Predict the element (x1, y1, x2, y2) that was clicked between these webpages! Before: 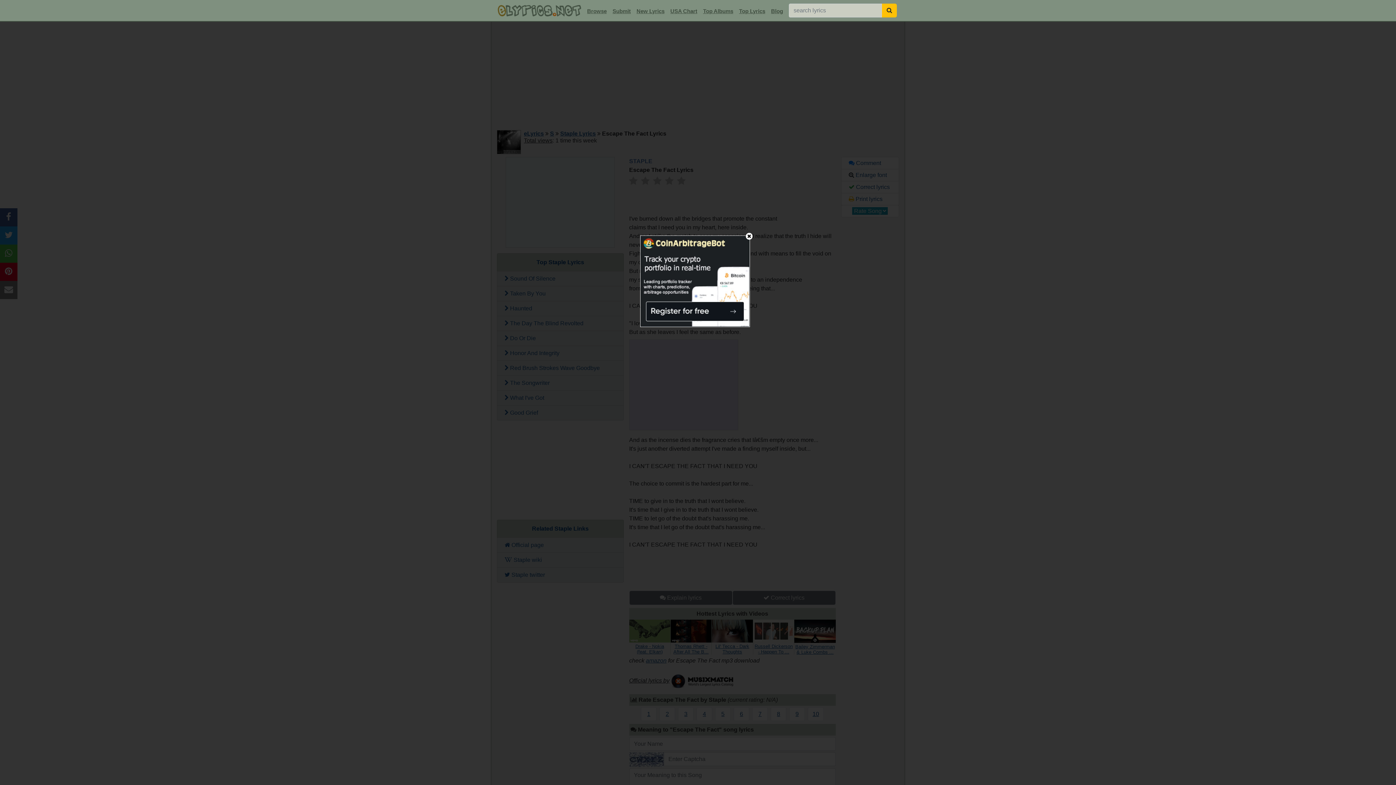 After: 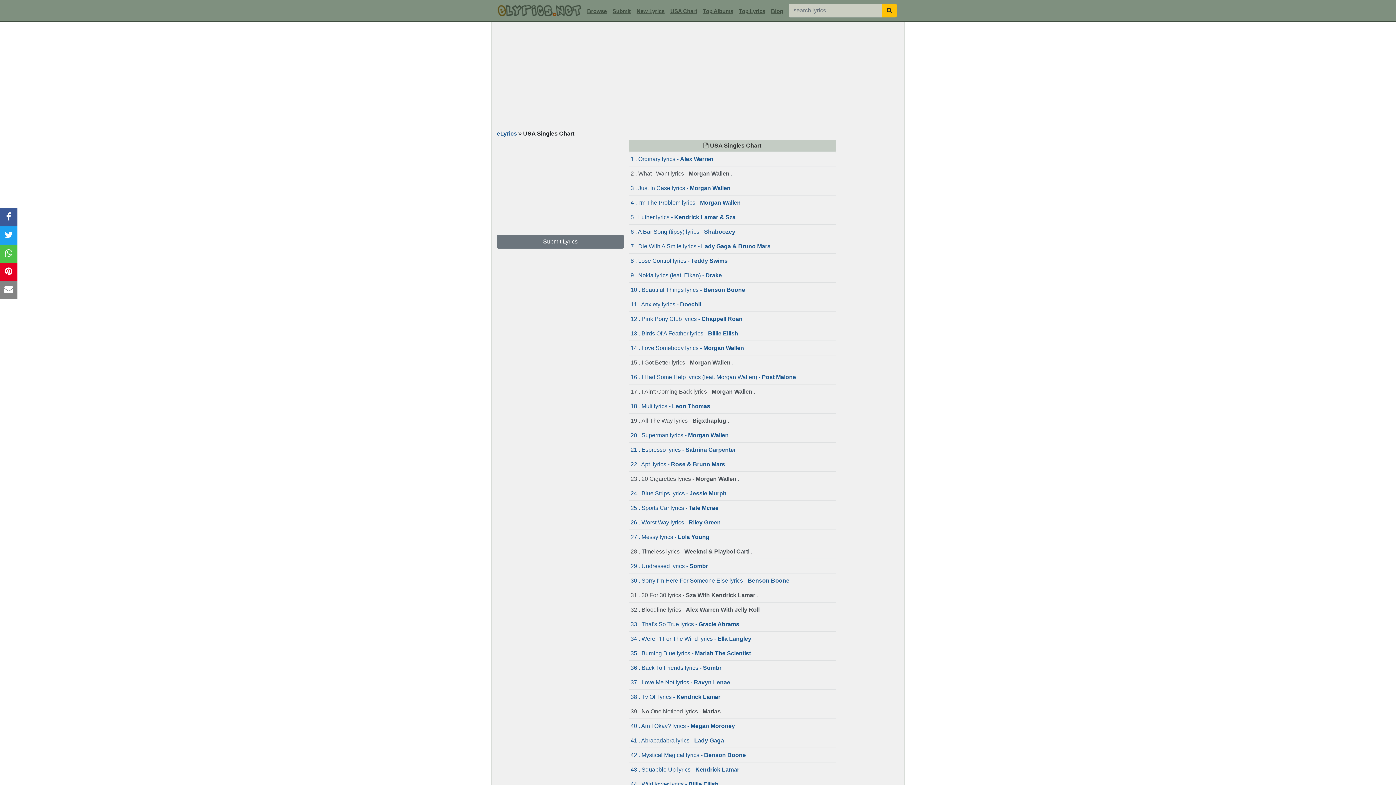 Action: bbox: (667, 5, 700, 17) label: USA Chart